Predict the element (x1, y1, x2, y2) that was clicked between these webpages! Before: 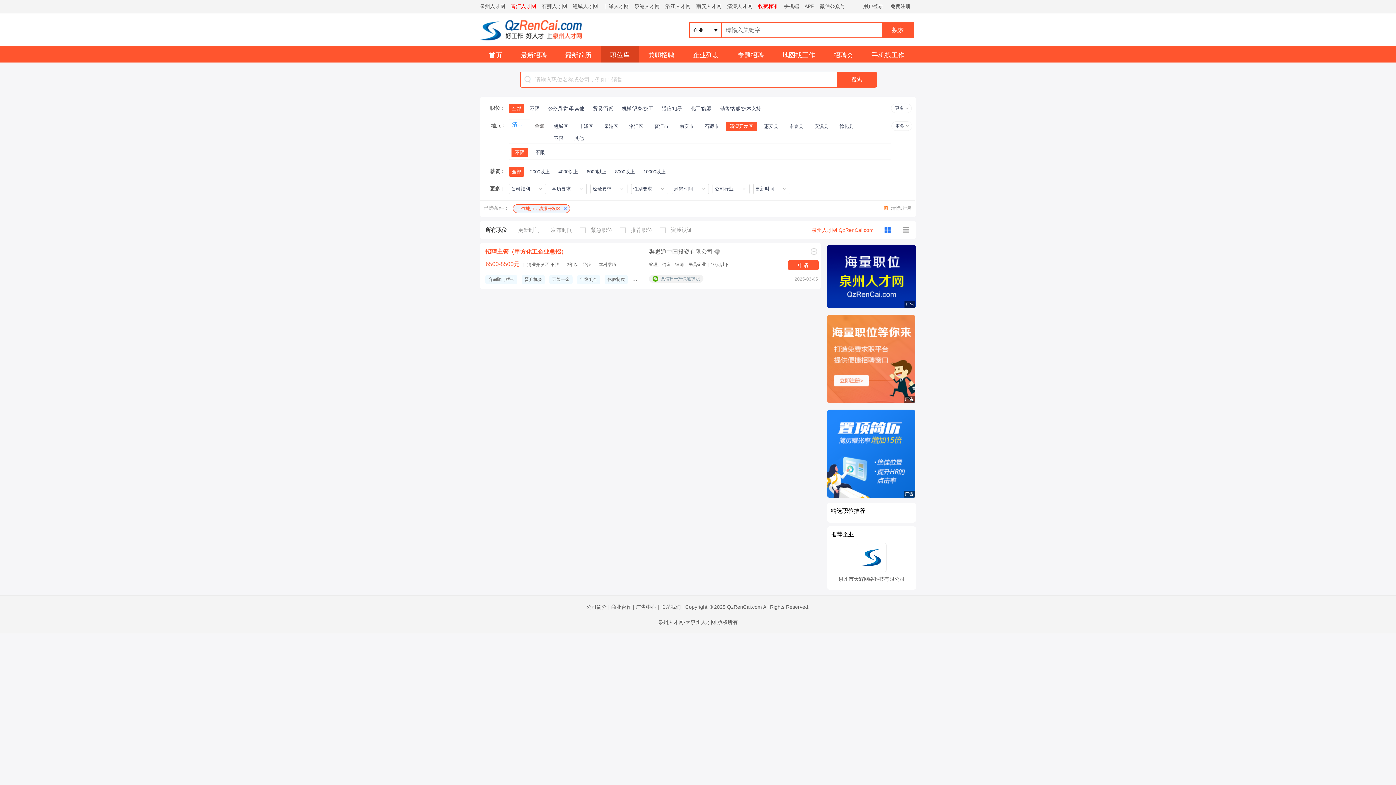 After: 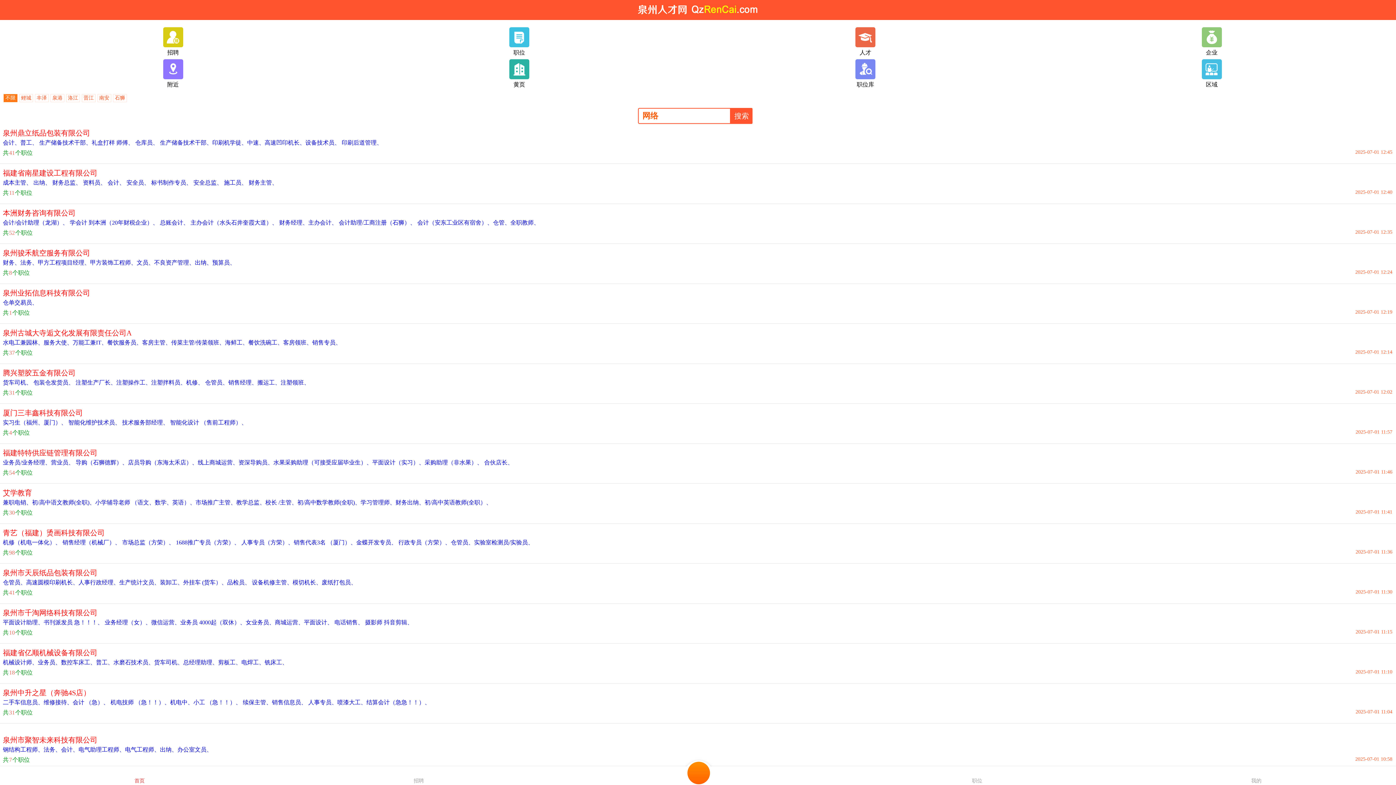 Action: bbox: (862, 46, 913, 64) label: 手机找工作